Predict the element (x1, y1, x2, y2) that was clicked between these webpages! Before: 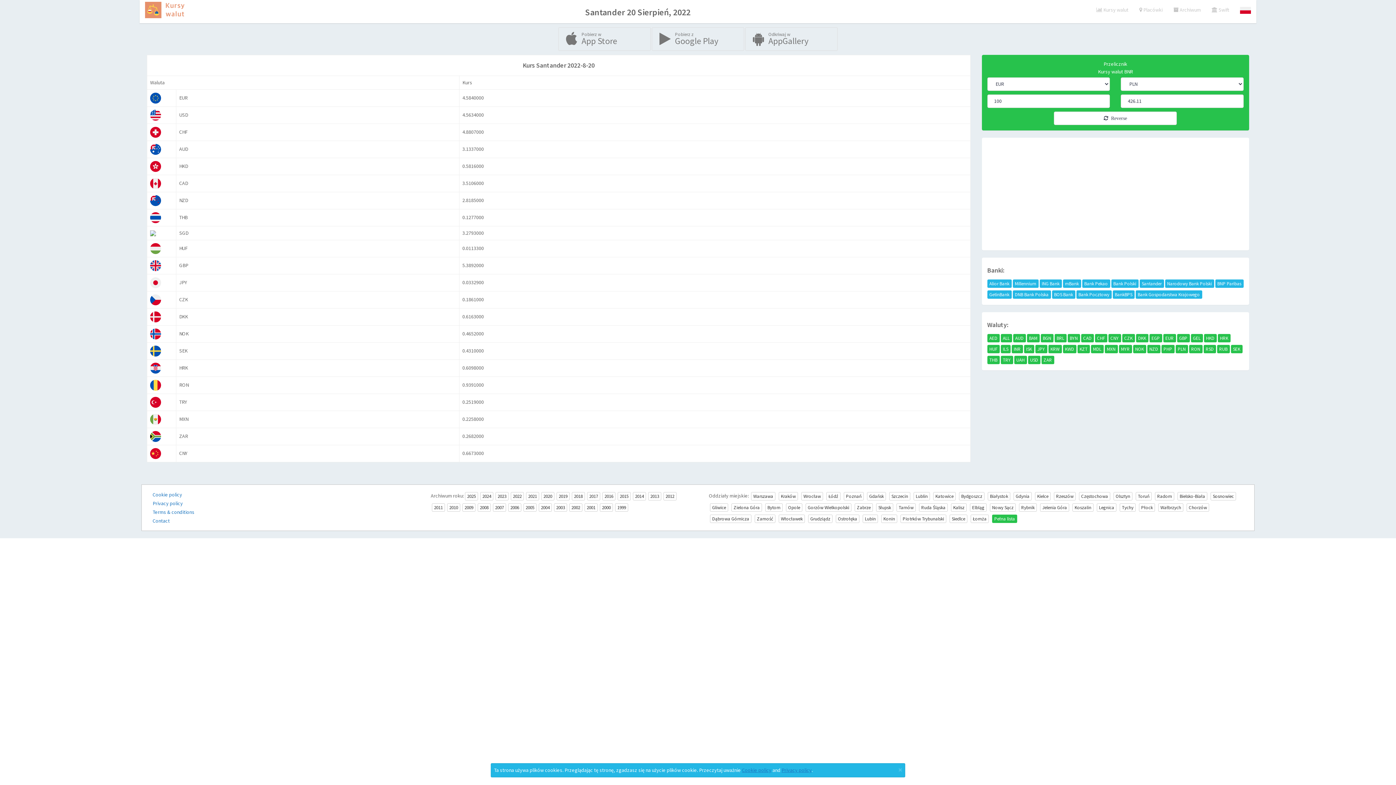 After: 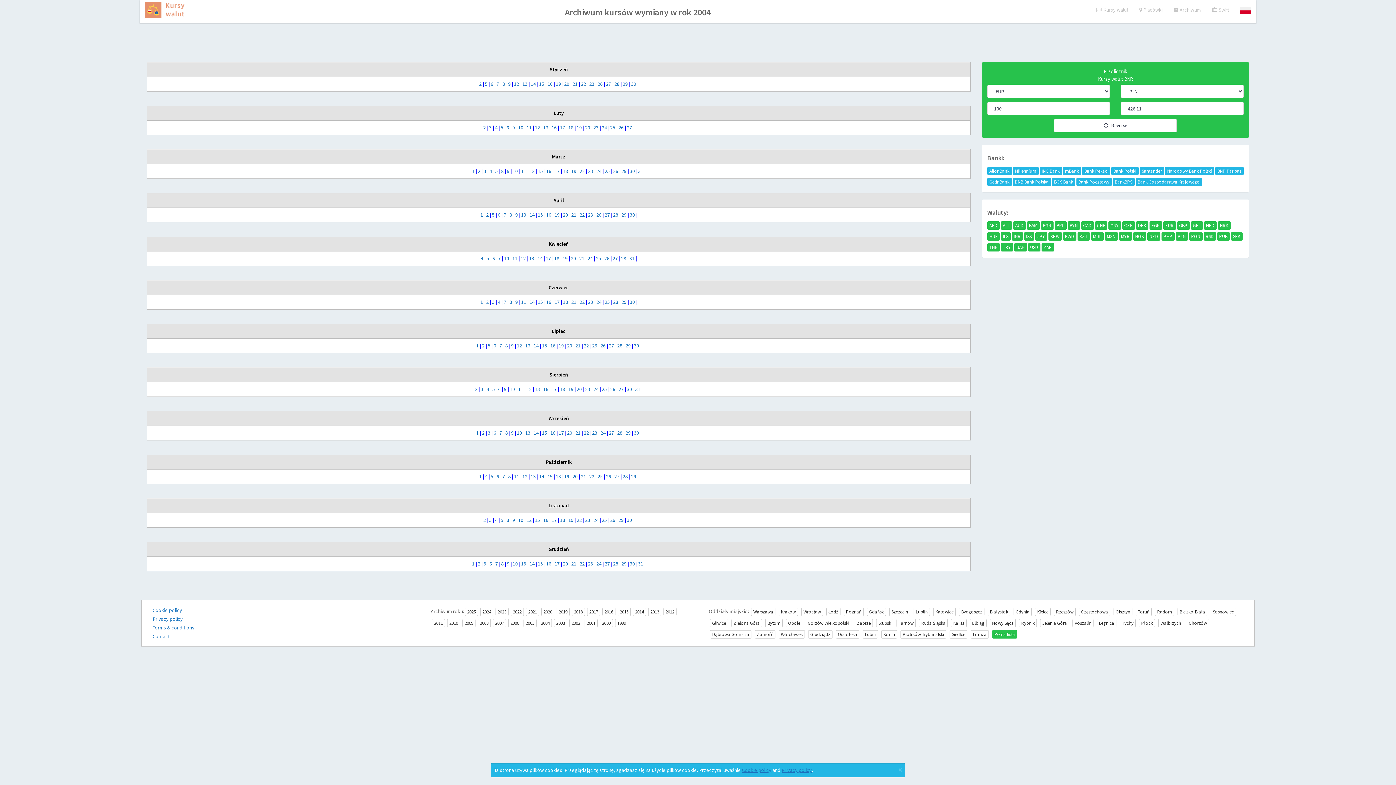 Action: label: 2004 bbox: (538, 503, 552, 511)